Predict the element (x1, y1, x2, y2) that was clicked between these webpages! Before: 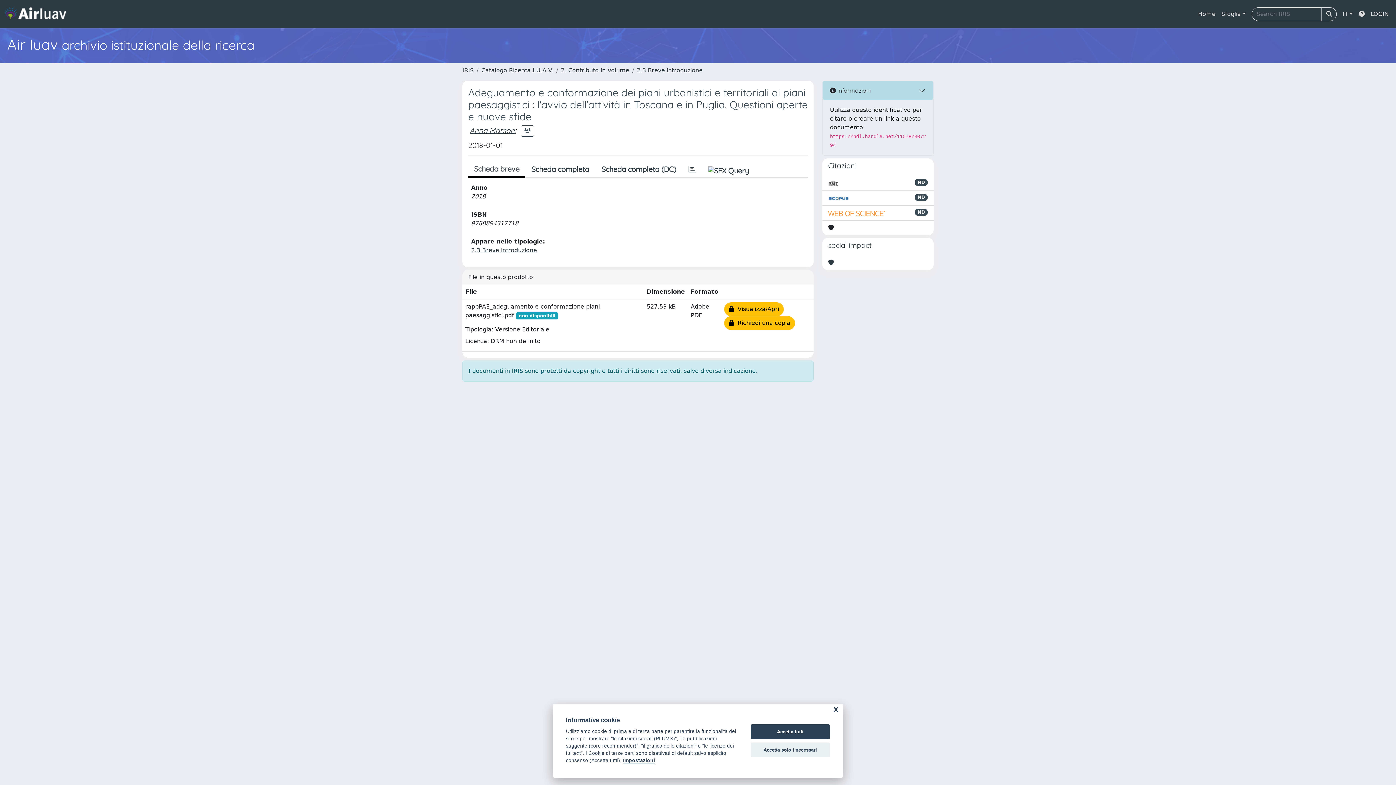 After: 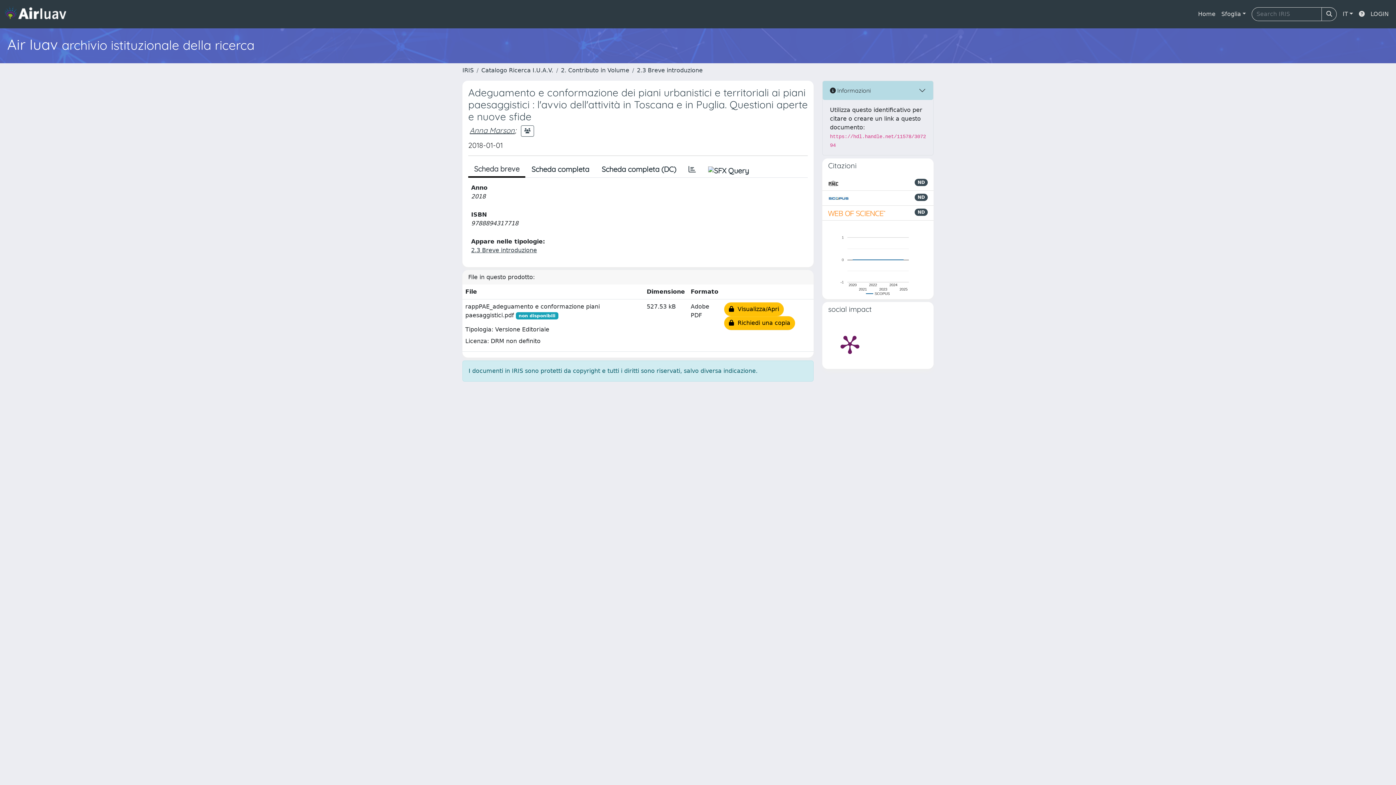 Action: label: Accetta tutti bbox: (750, 724, 830, 739)